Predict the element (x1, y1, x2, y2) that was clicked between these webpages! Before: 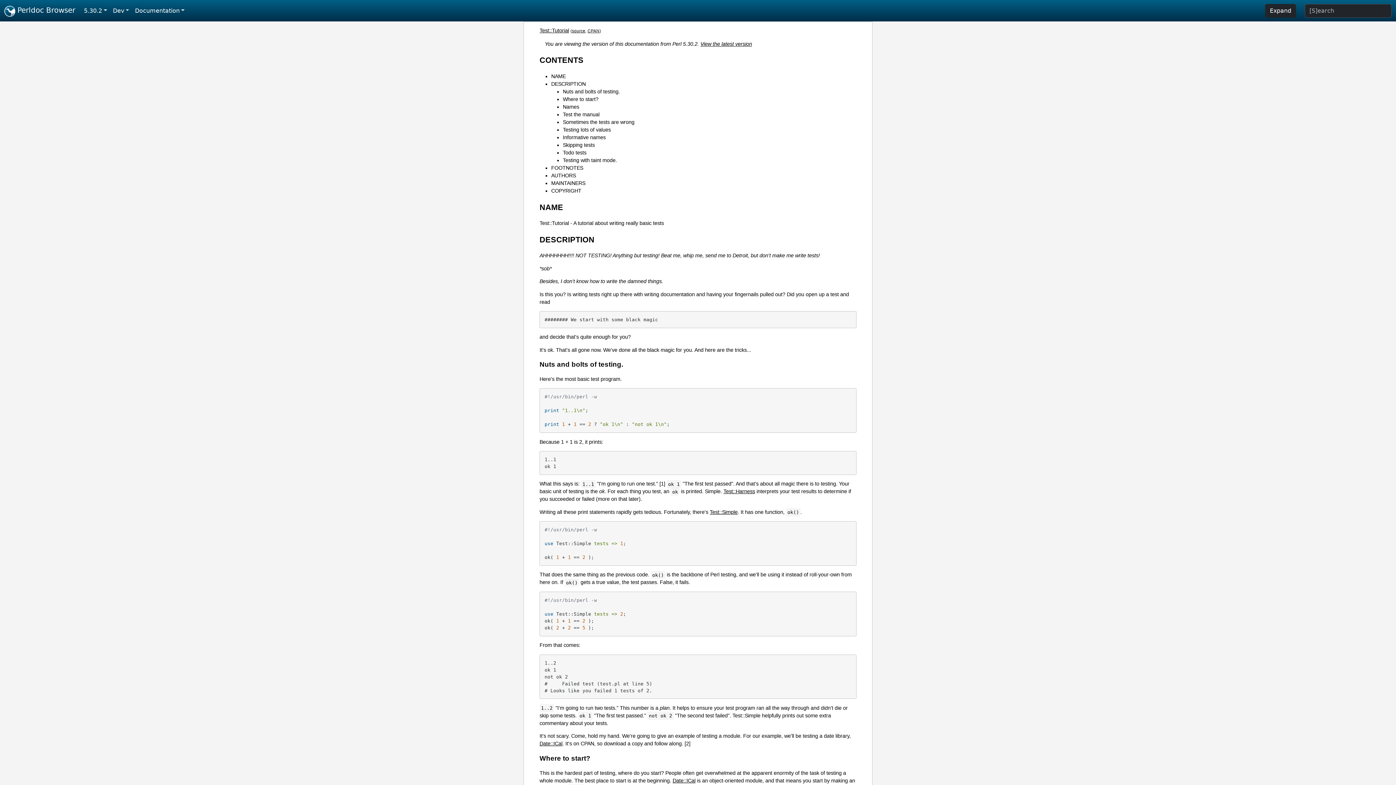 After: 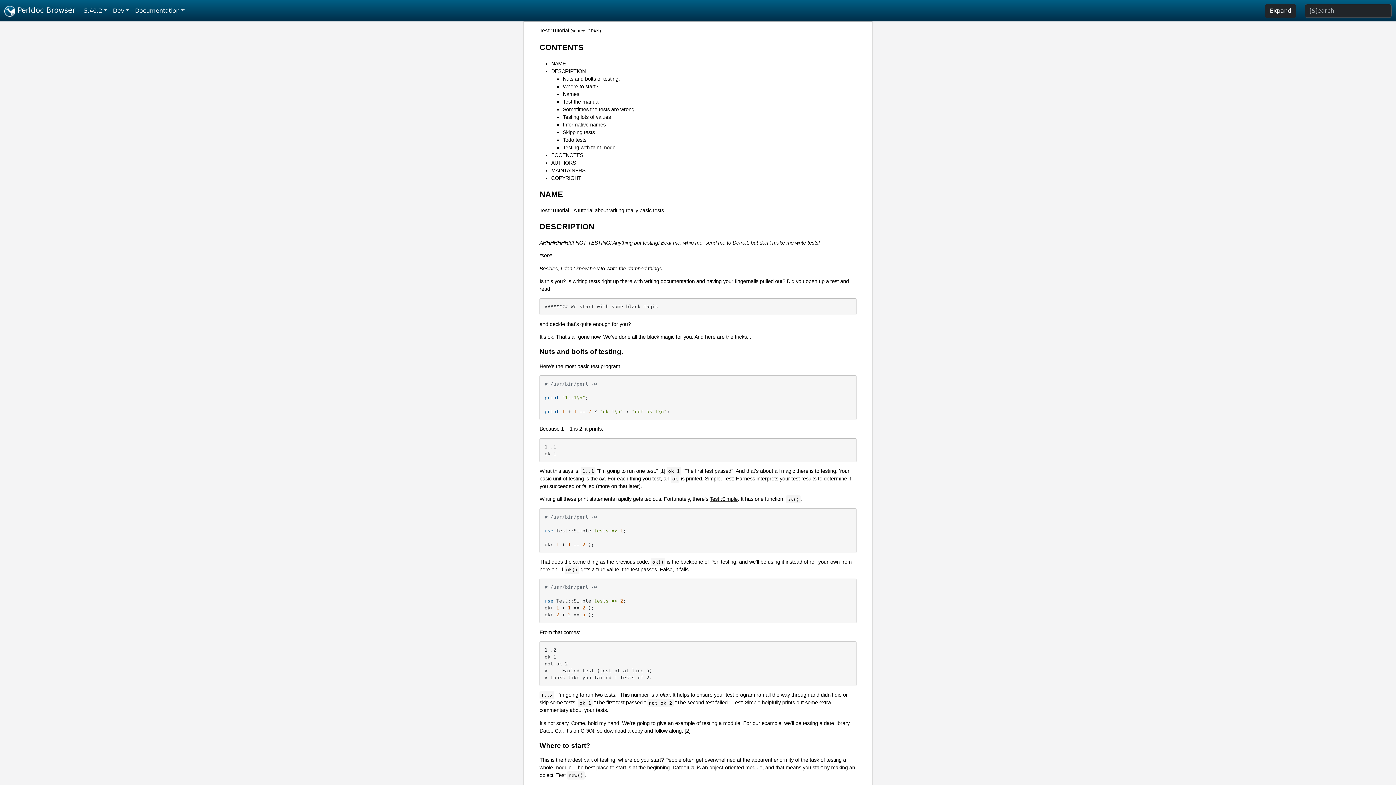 Action: bbox: (700, 41, 752, 46) label: View the latest version